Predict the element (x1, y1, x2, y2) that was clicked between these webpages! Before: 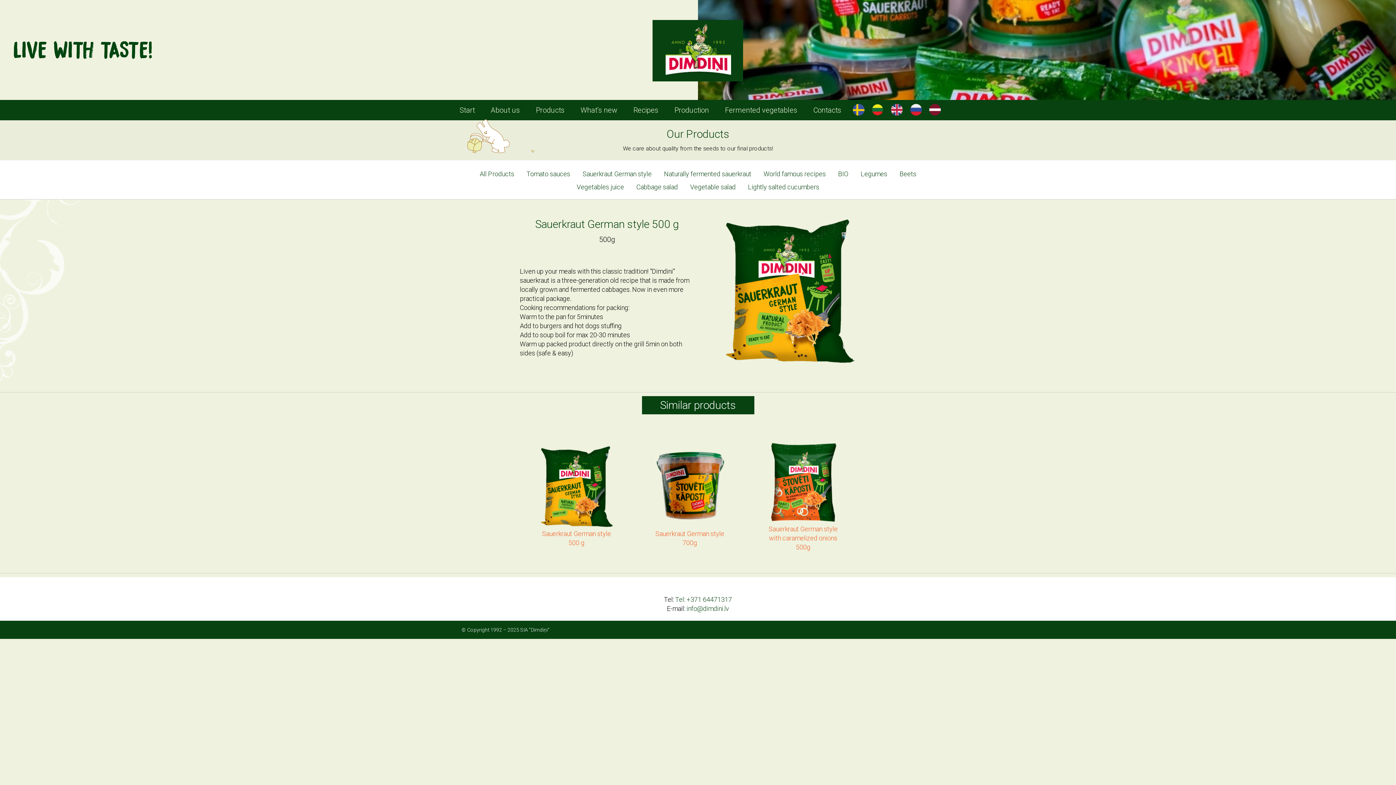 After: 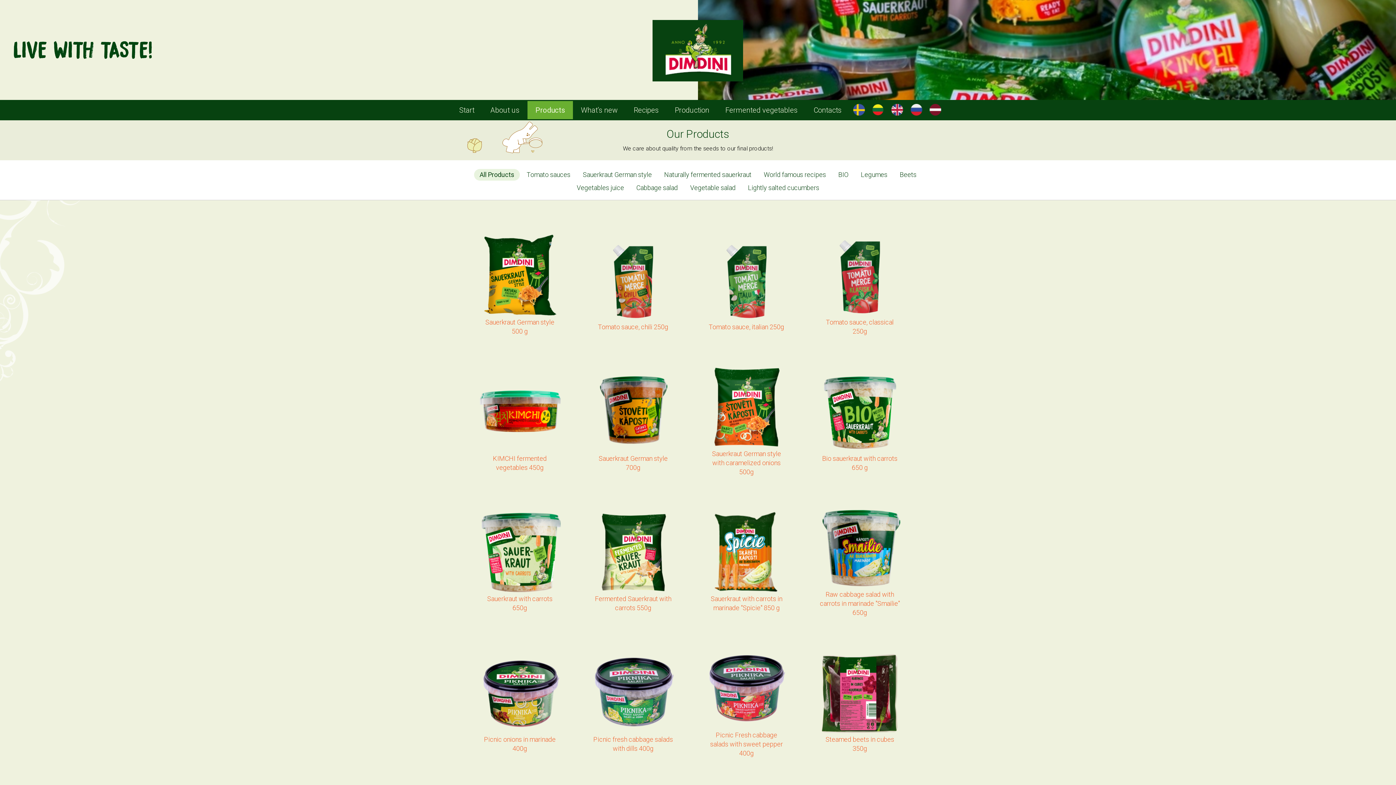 Action: bbox: (528, 101, 572, 119) label: Products